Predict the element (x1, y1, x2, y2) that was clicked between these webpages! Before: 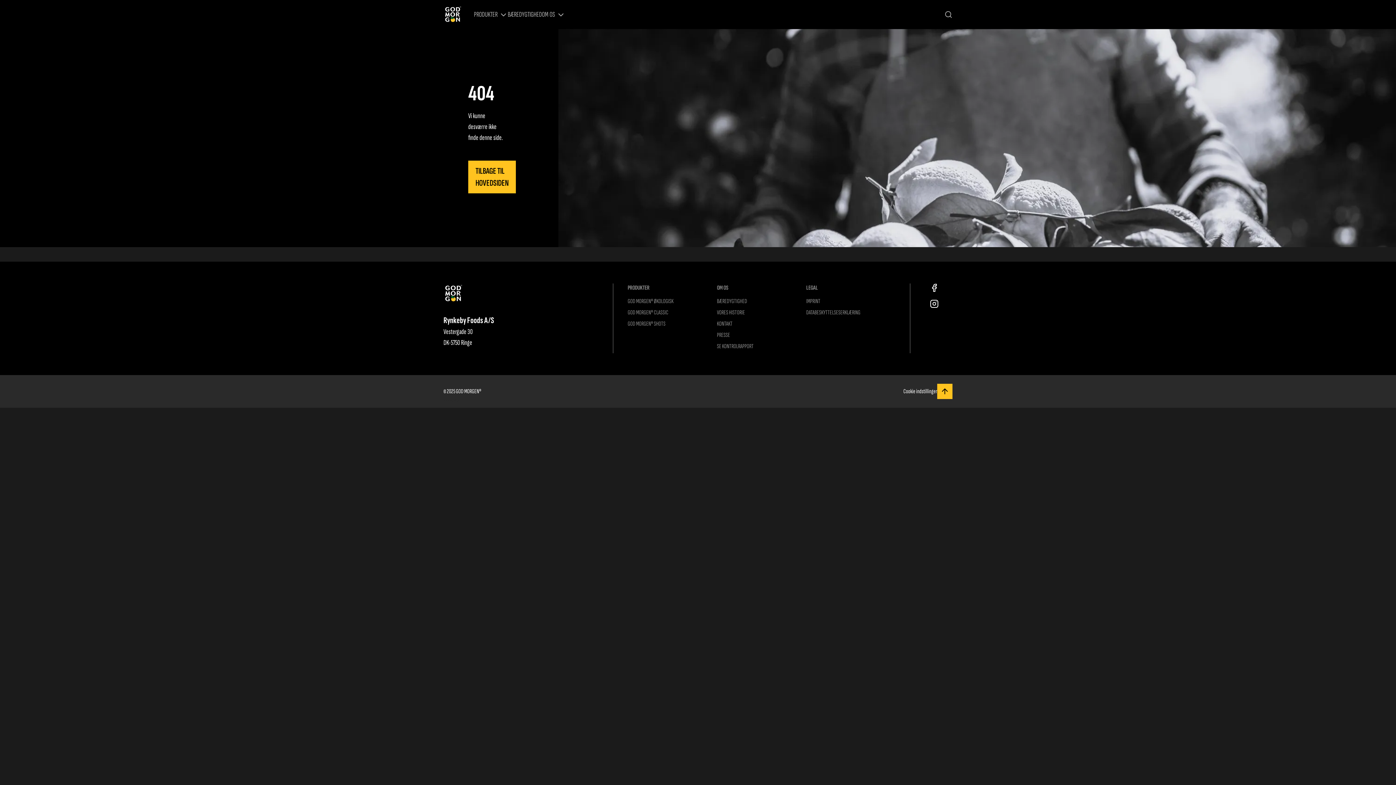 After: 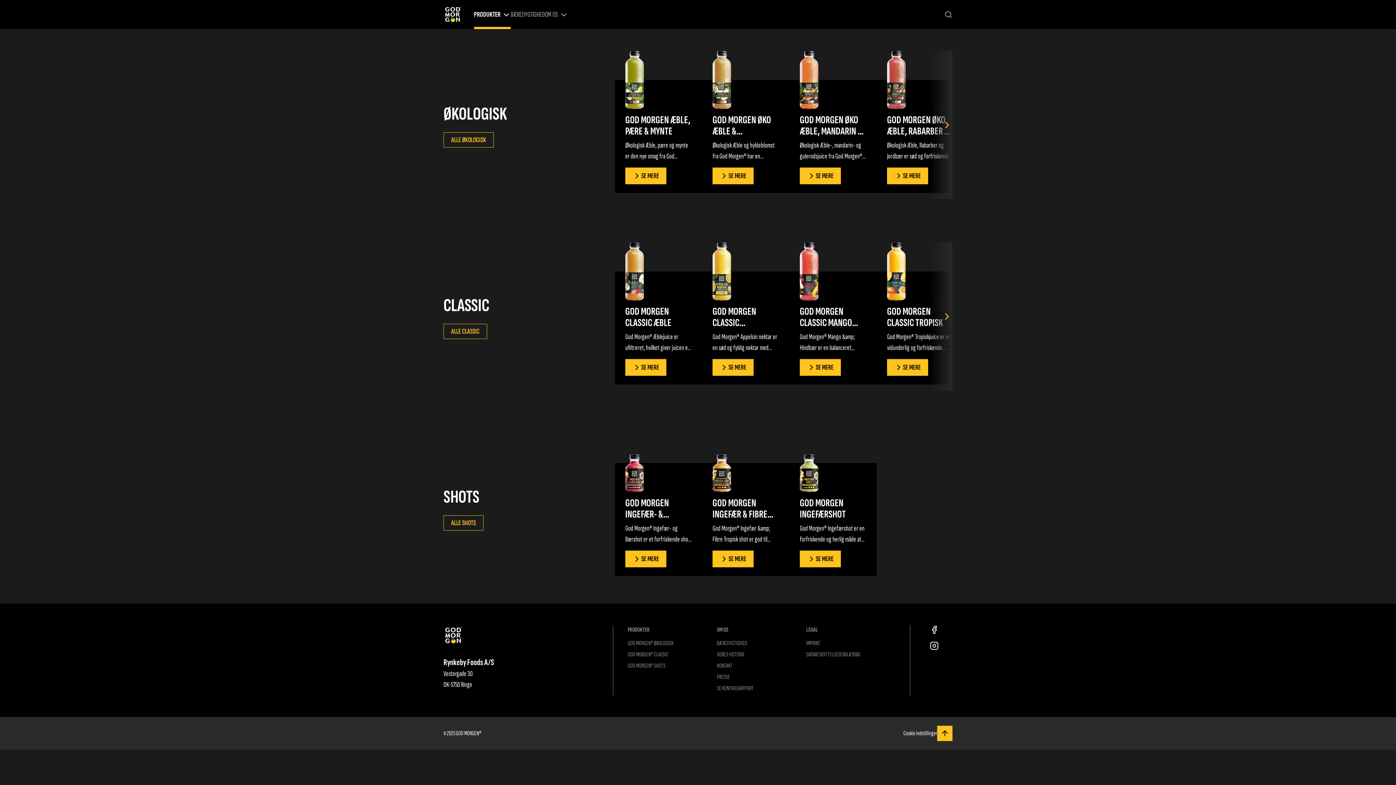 Action: label: PRODUKTER bbox: (474, 0, 507, 29)